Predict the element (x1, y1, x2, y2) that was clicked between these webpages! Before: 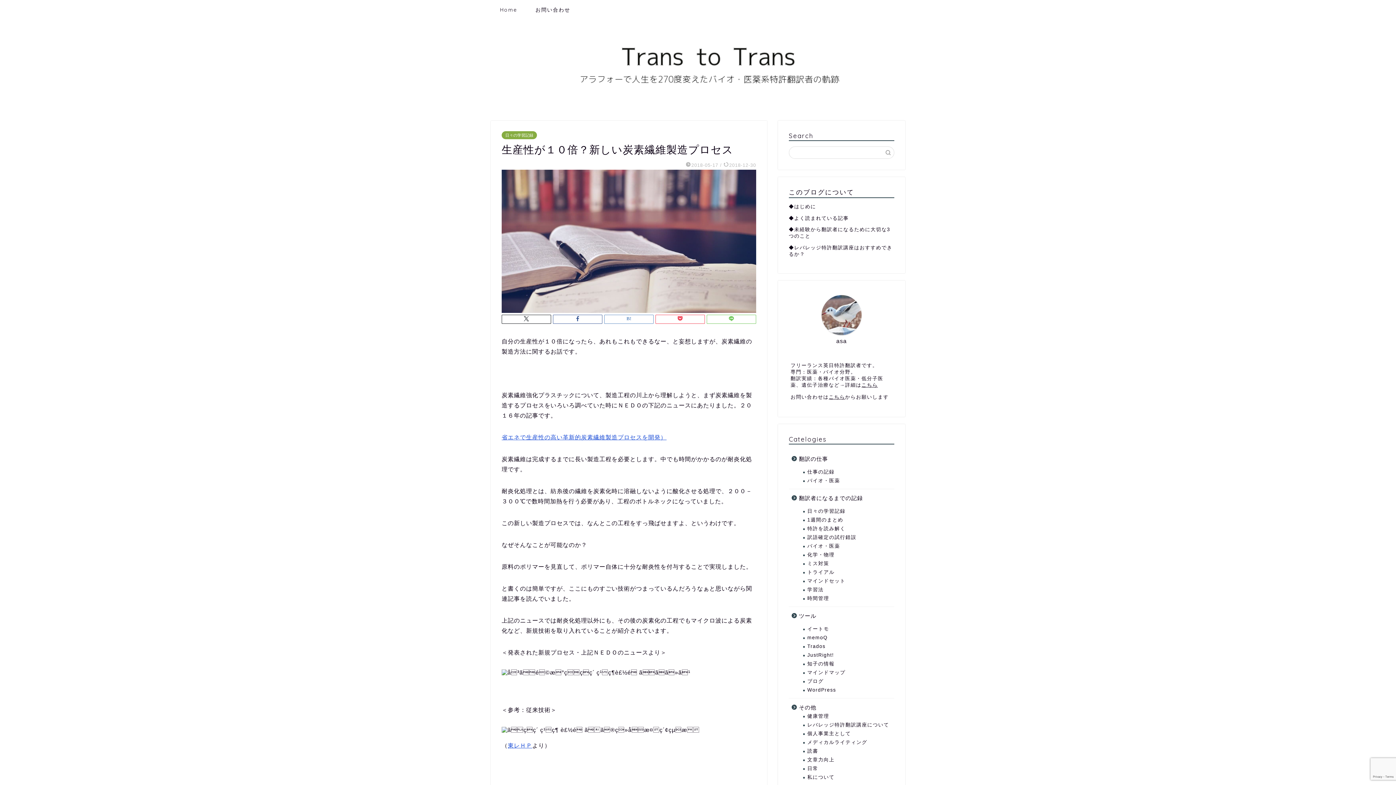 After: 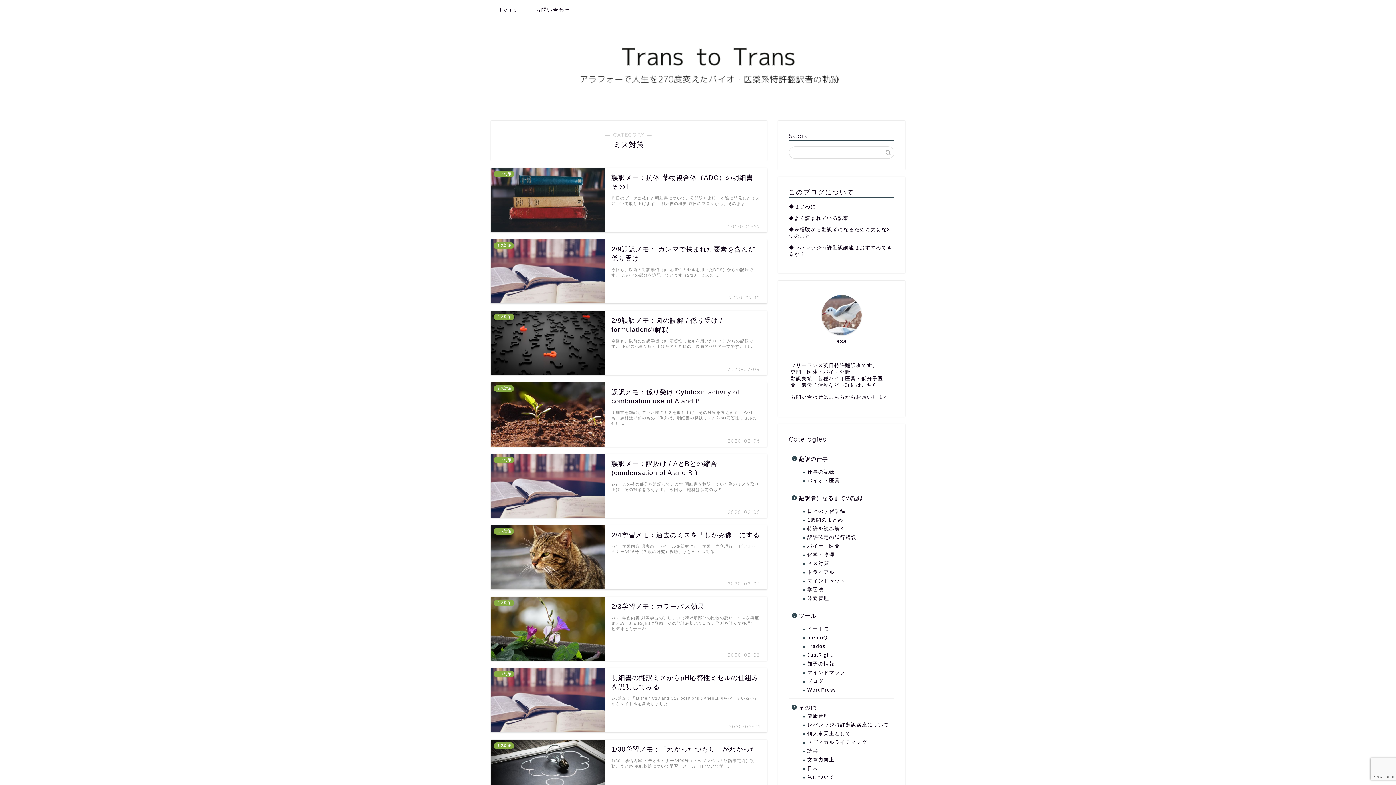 Action: bbox: (798, 559, 893, 568) label: ミス対策